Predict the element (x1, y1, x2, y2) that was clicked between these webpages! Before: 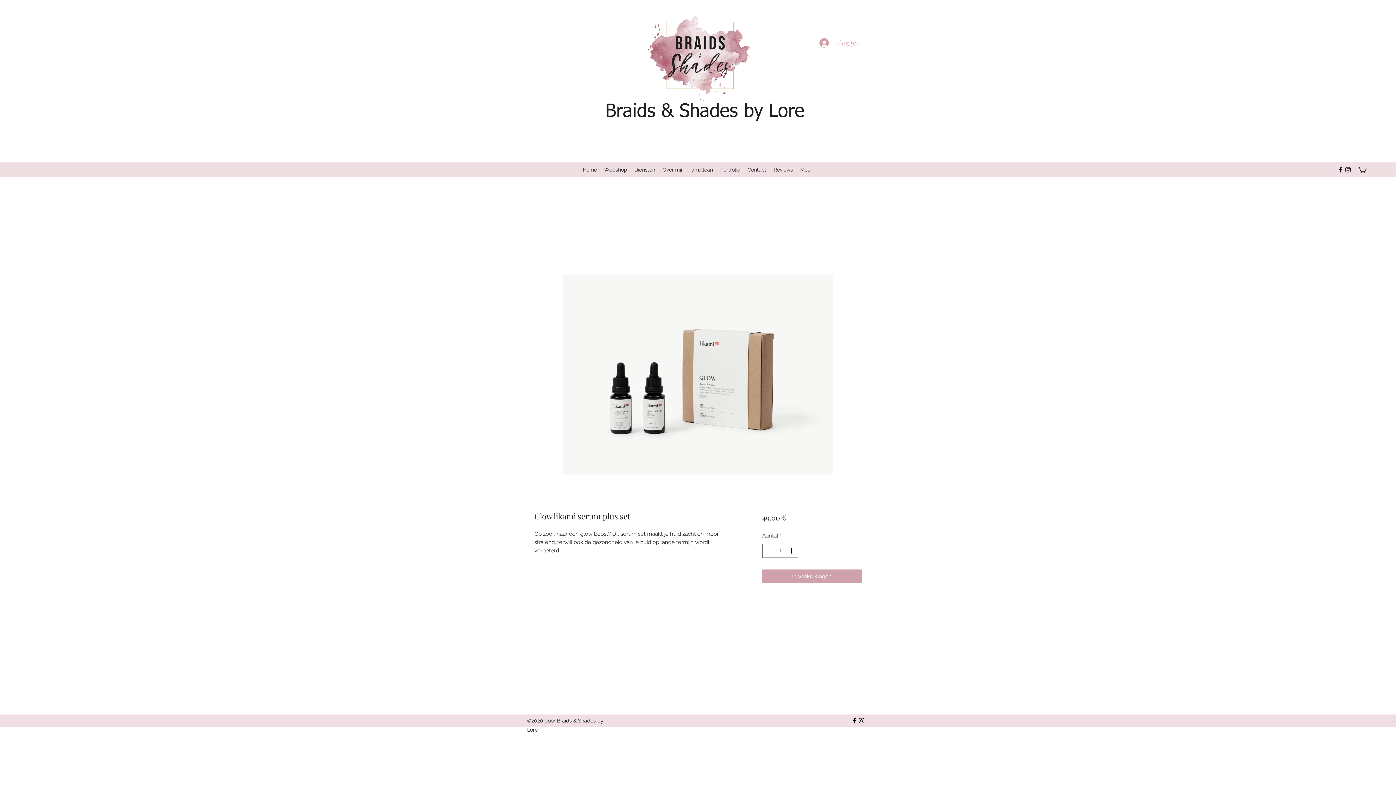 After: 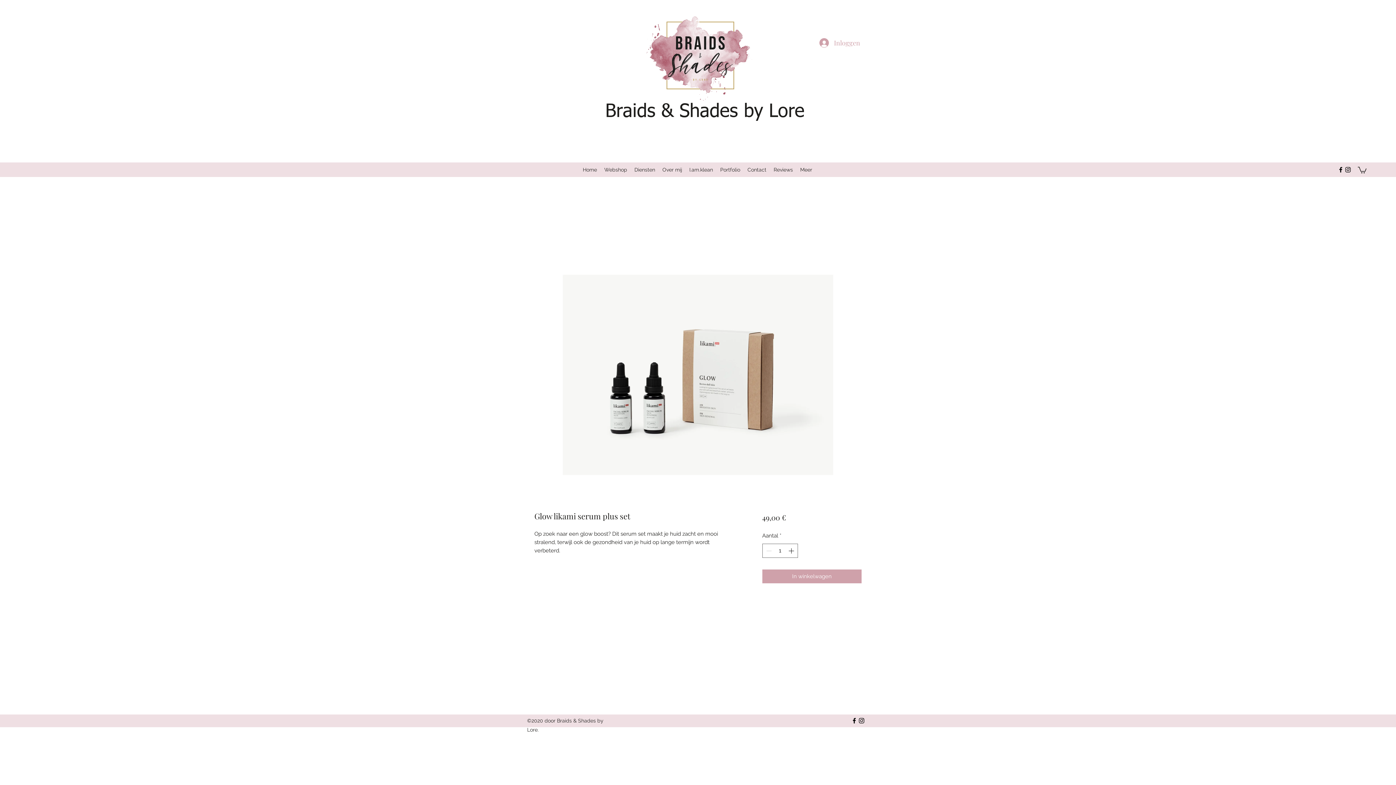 Action: label: Instagram bbox: (1344, 166, 1352, 173)